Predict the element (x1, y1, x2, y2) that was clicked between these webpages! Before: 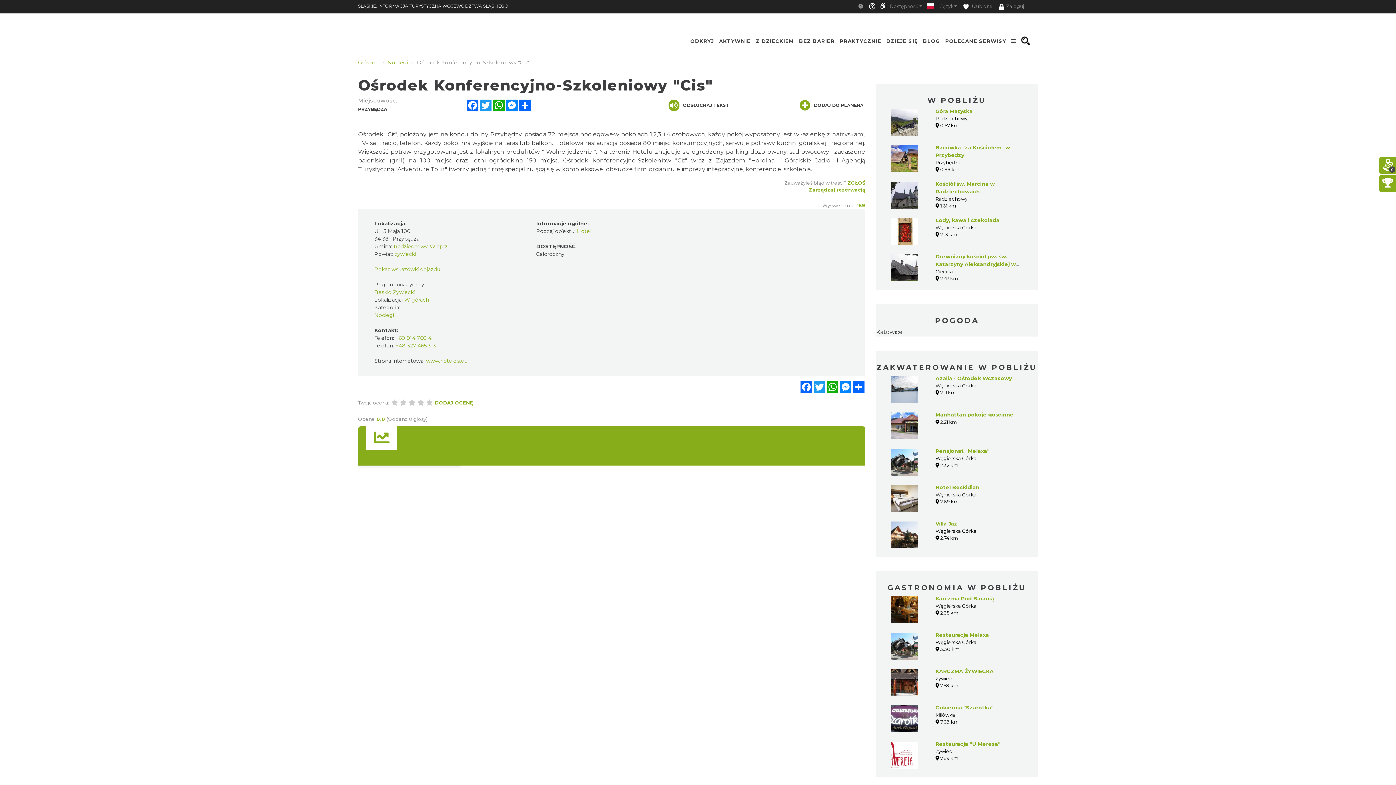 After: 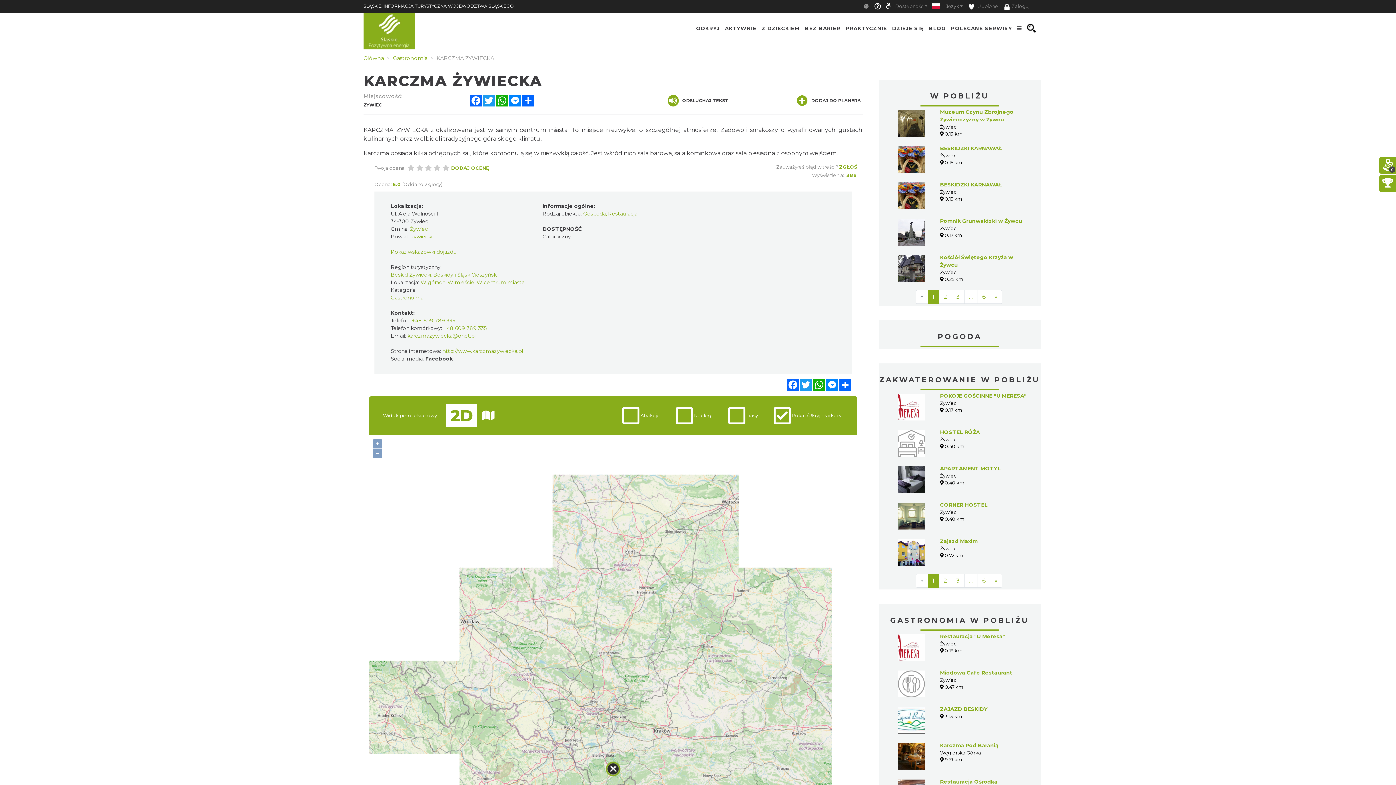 Action: label: KARCZMA ŻYWIECKA bbox: (935, 668, 993, 674)